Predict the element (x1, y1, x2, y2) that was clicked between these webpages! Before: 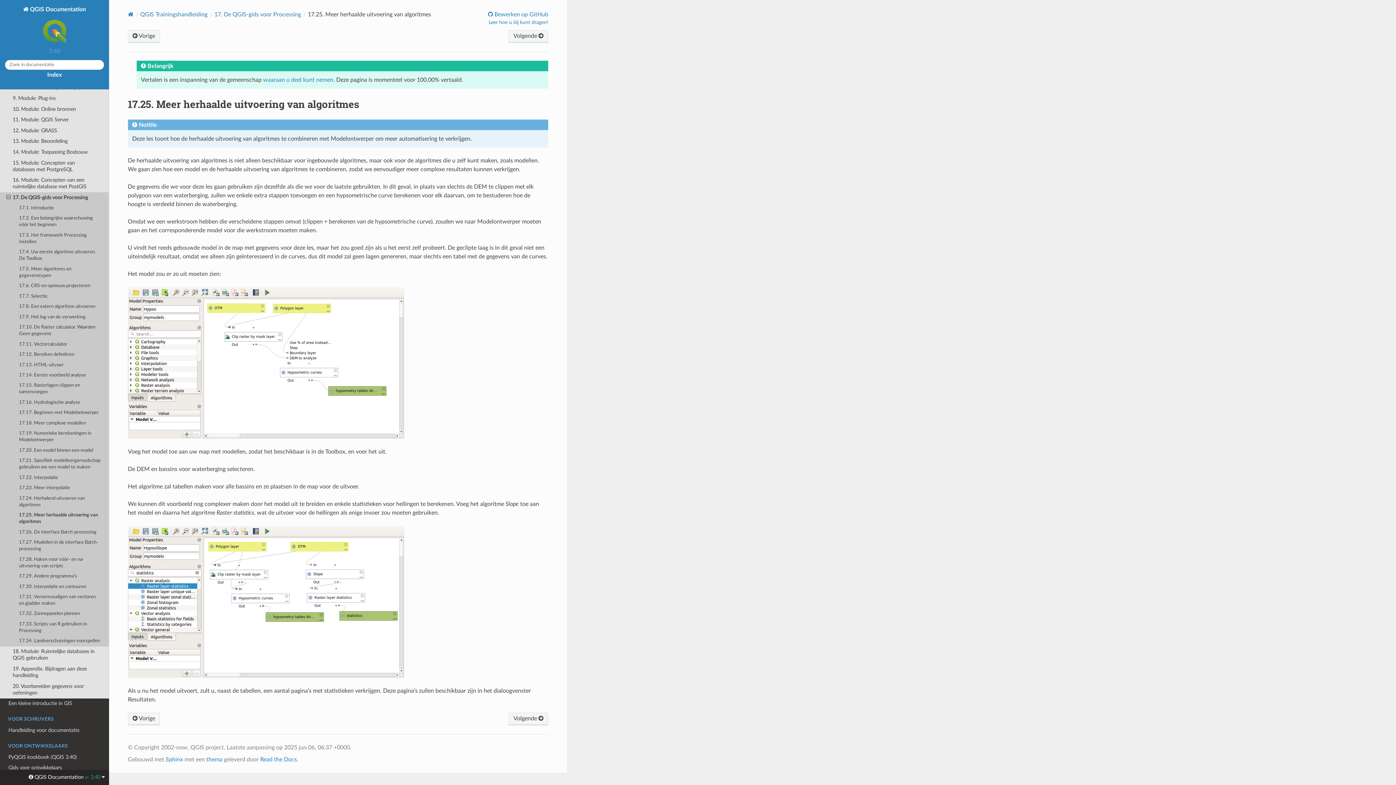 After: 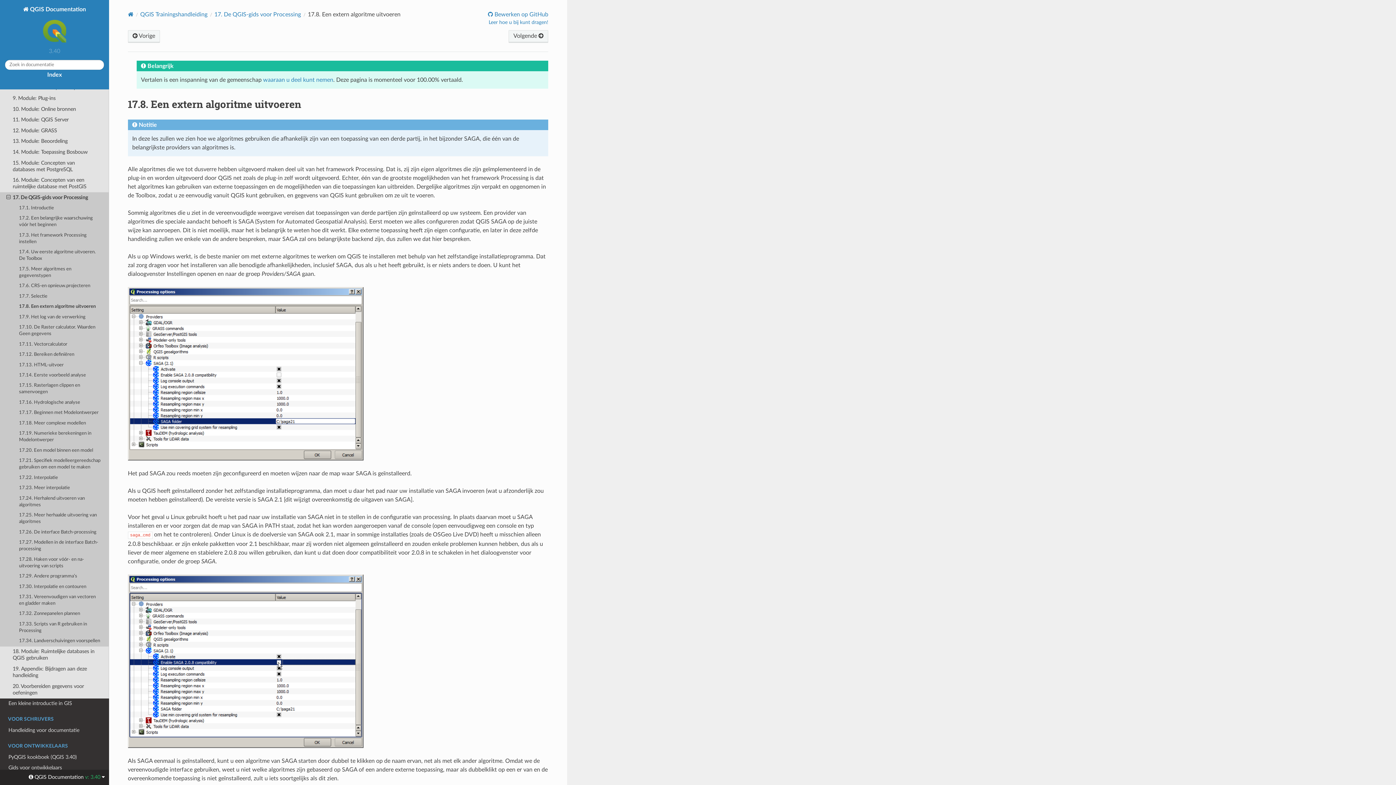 Action: label: 17.8. Een extern algoritme uitvoeren bbox: (0, 301, 109, 312)